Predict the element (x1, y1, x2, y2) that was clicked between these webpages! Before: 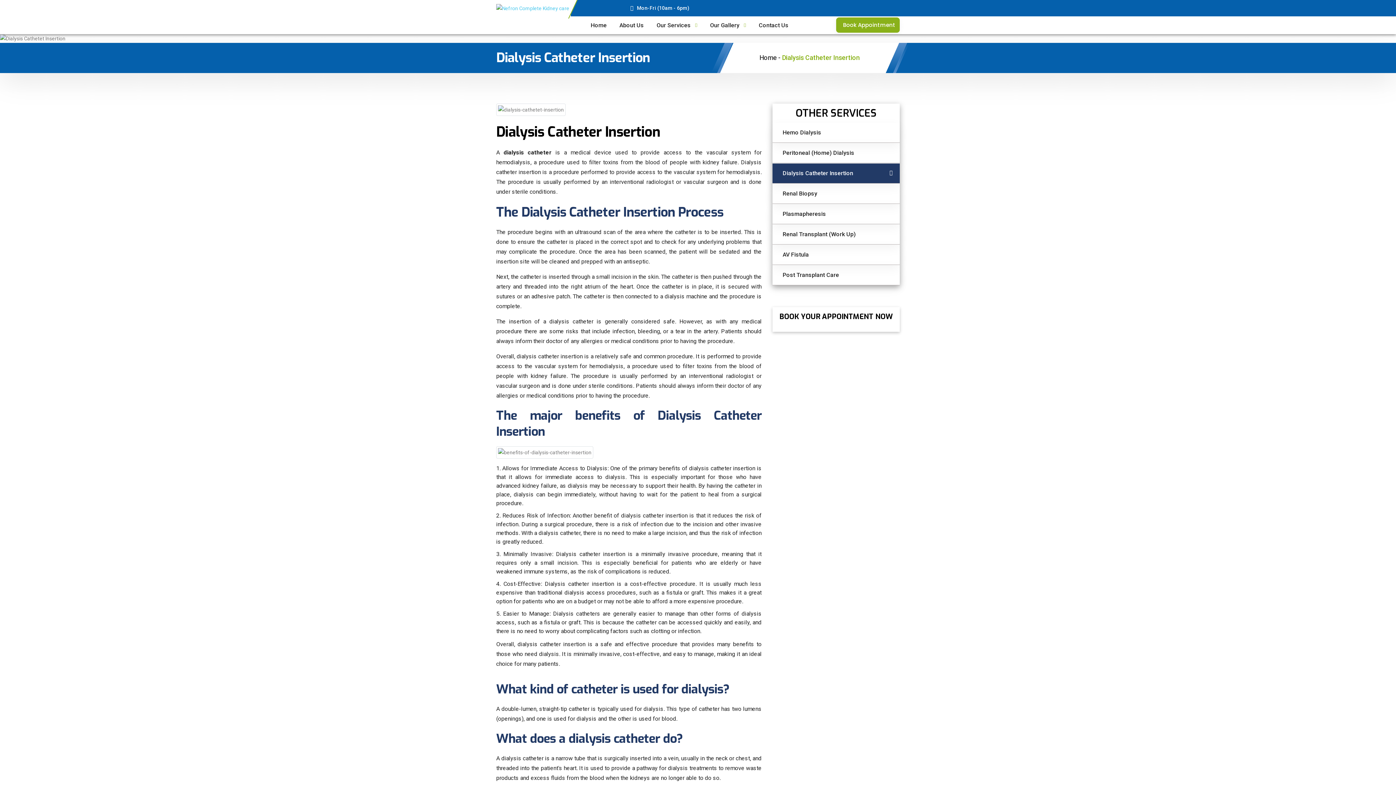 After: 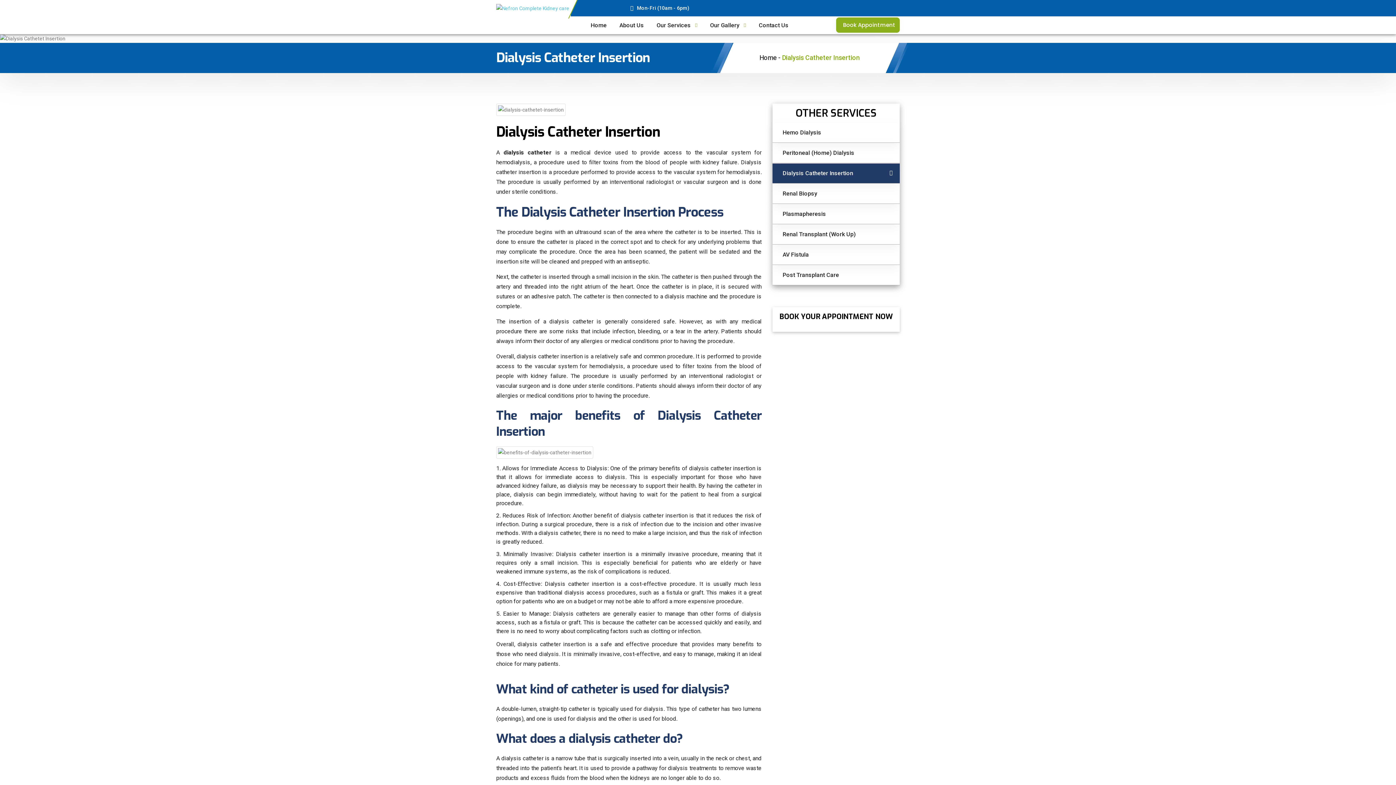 Action: bbox: (772, 122, 900, 142) label: Hemo Dialysis